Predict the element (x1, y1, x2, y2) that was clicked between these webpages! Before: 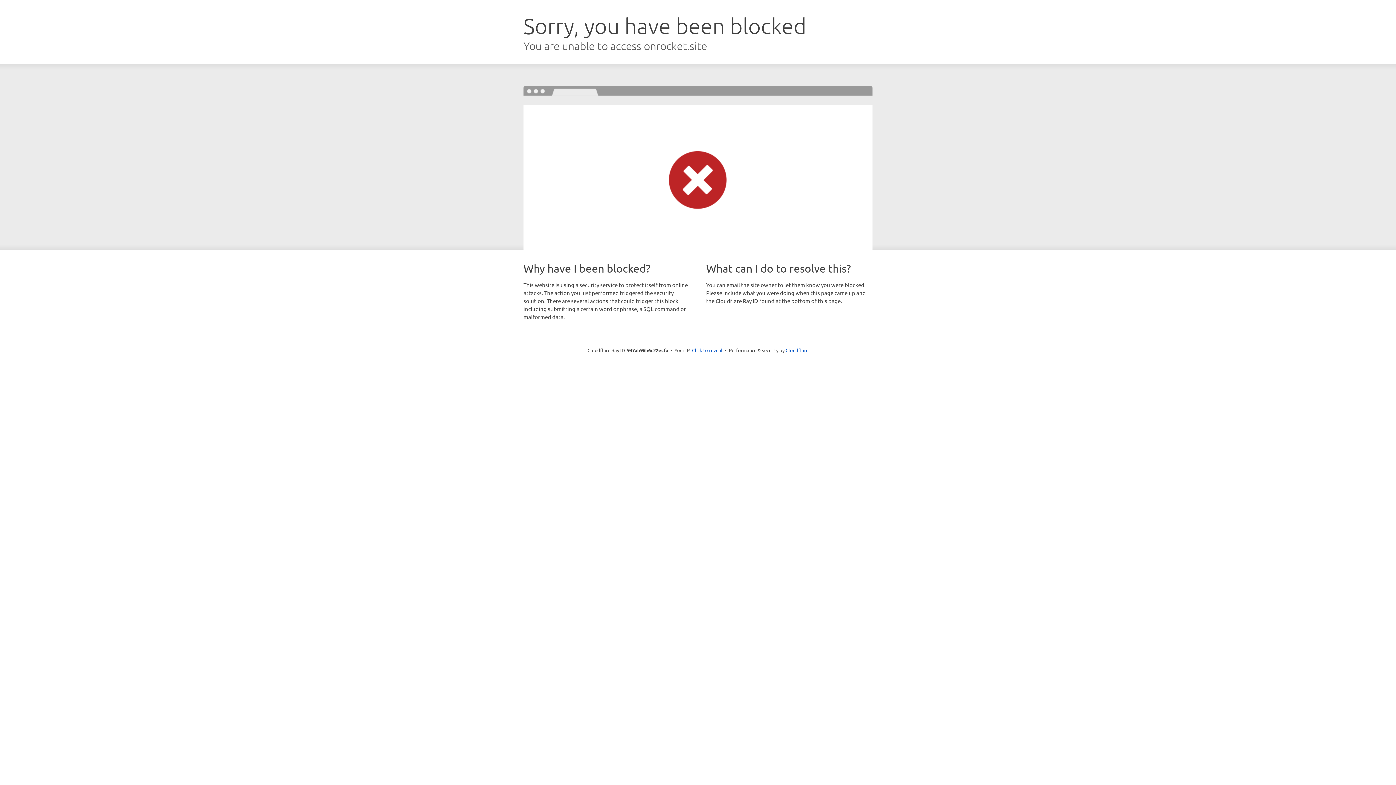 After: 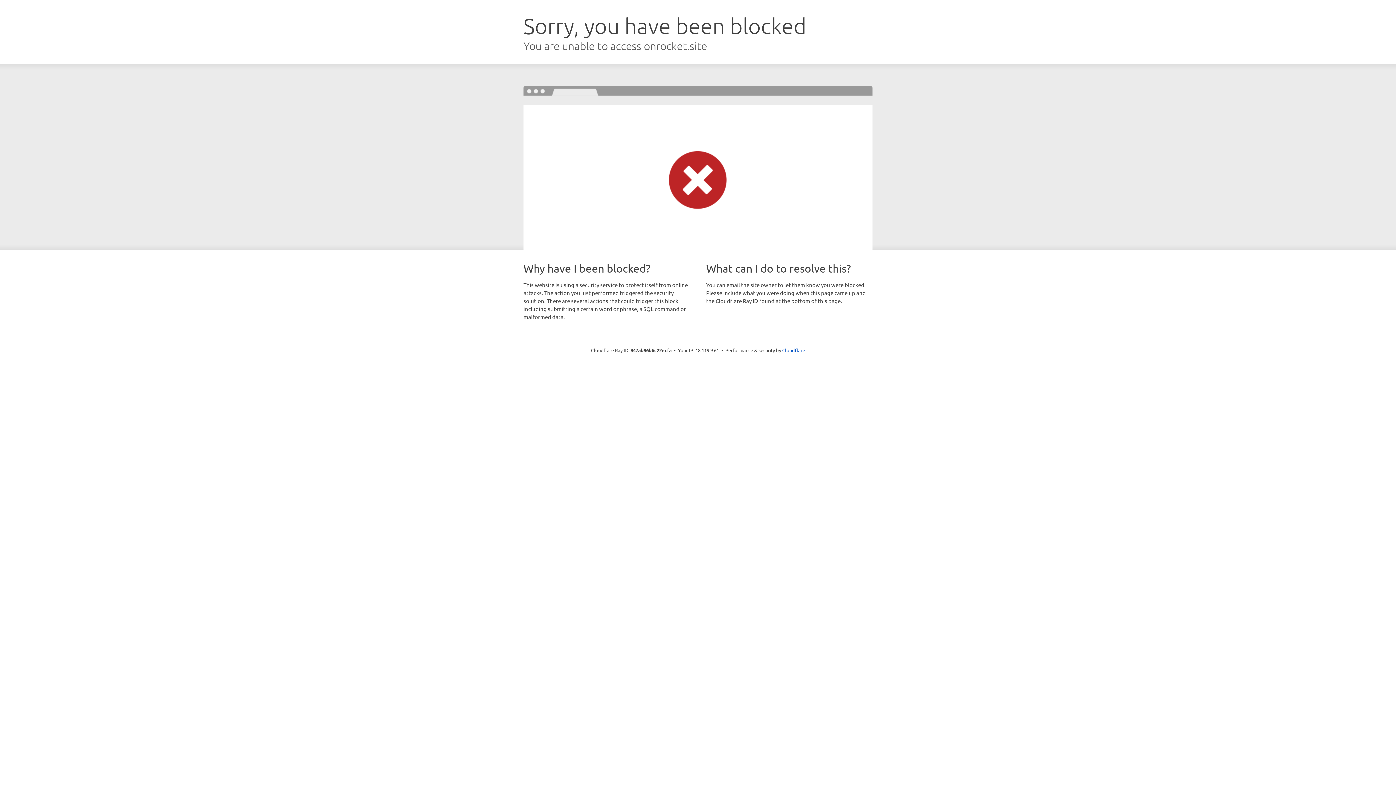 Action: label: Click to reveal bbox: (692, 346, 722, 353)